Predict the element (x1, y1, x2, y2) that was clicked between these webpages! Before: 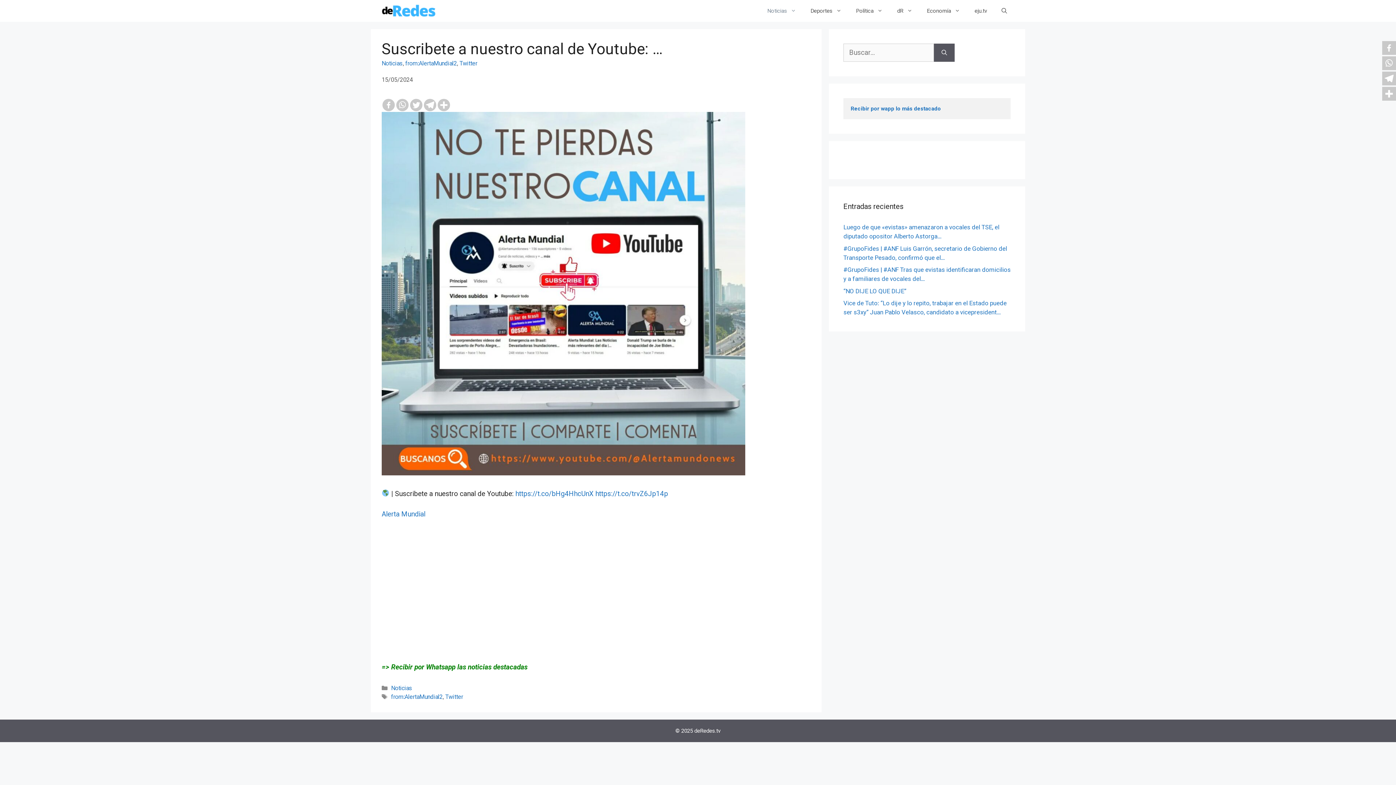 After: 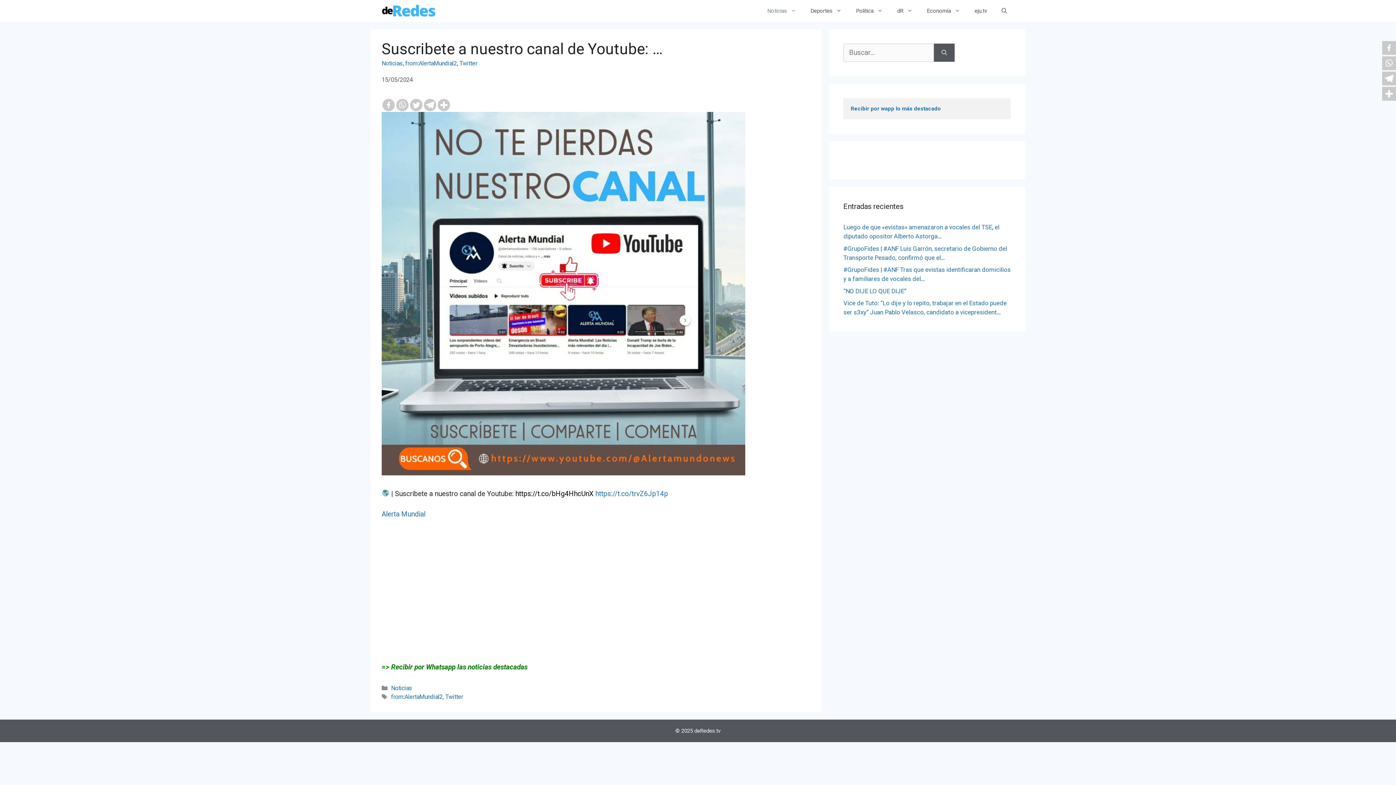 Action: label: https://t.co/bHg4HhcUnX bbox: (515, 489, 593, 498)